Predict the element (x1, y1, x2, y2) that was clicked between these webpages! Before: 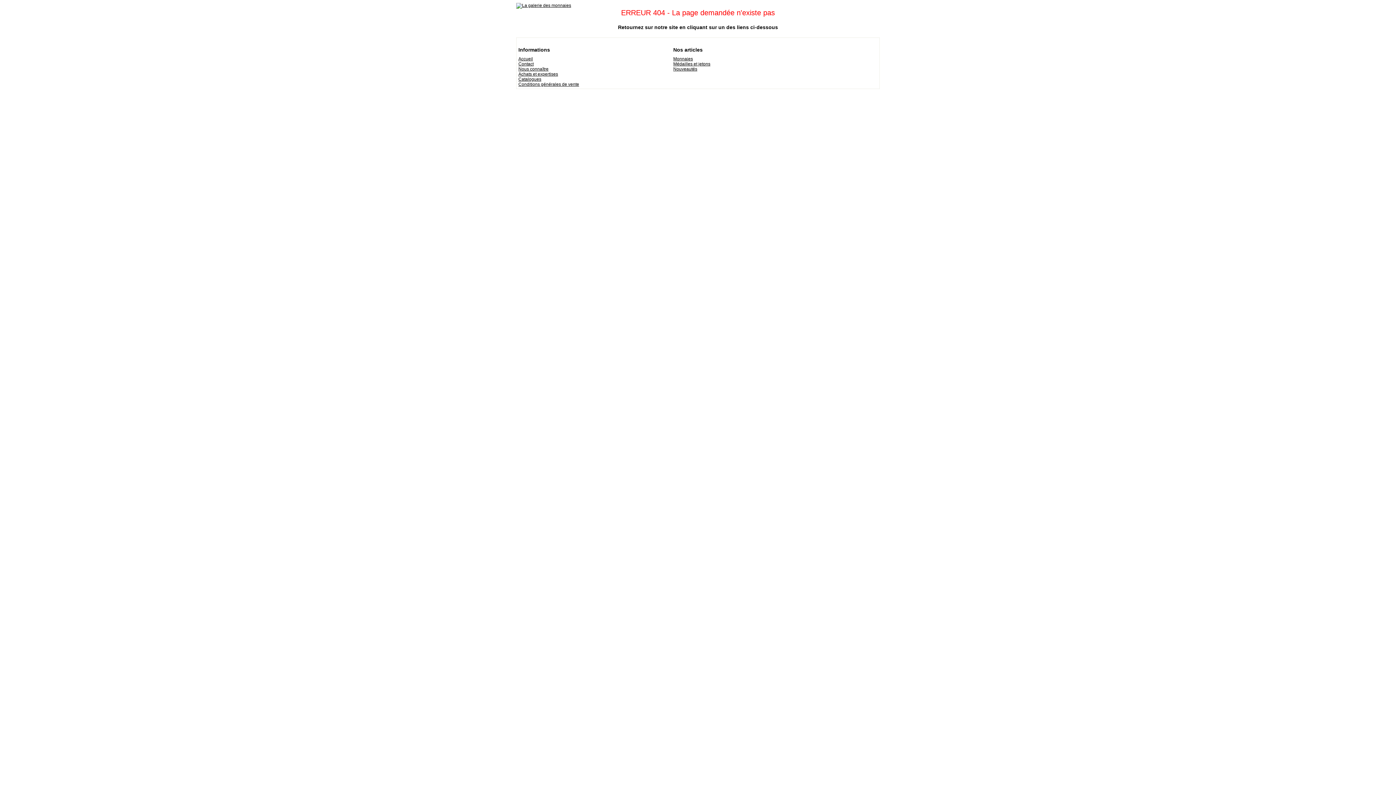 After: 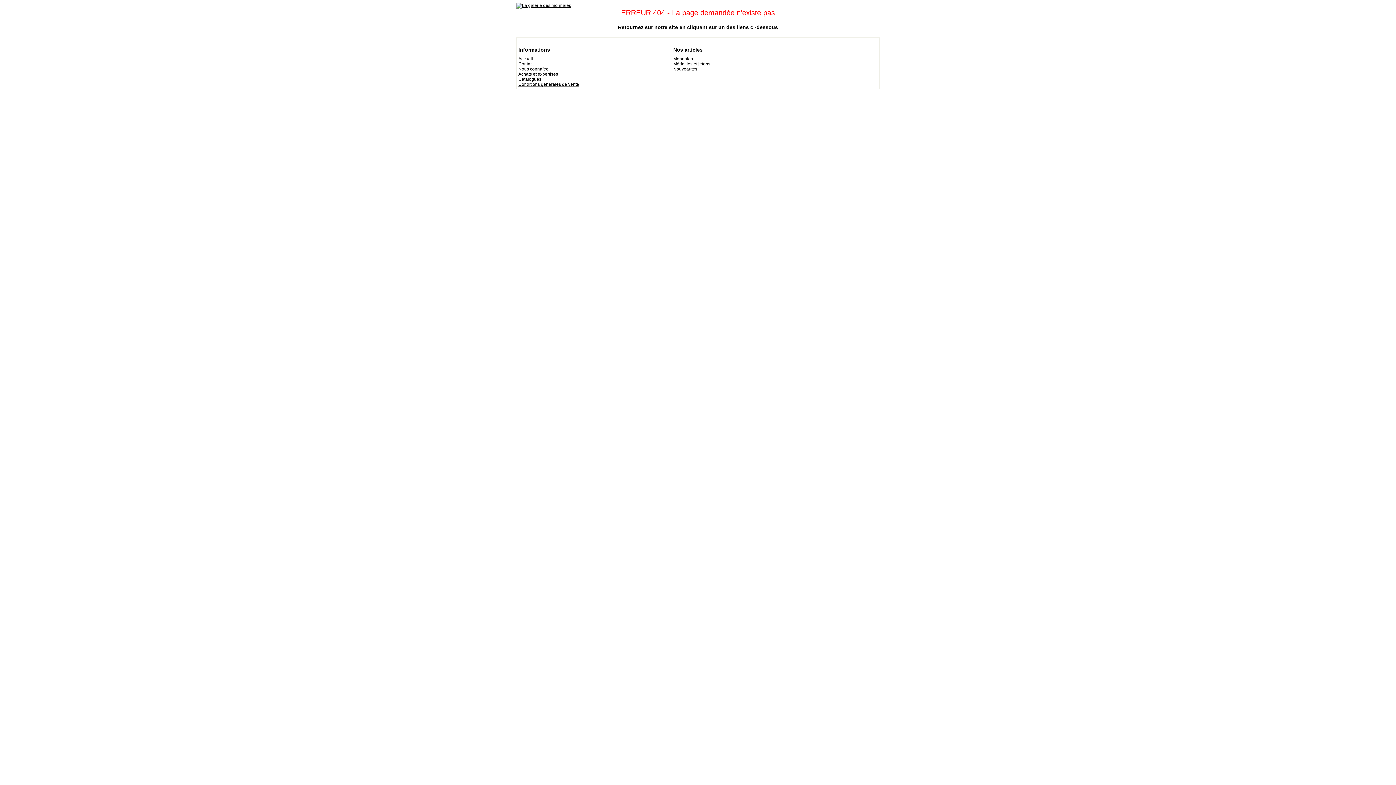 Action: bbox: (518, 71, 558, 76) label: Achats et expertises